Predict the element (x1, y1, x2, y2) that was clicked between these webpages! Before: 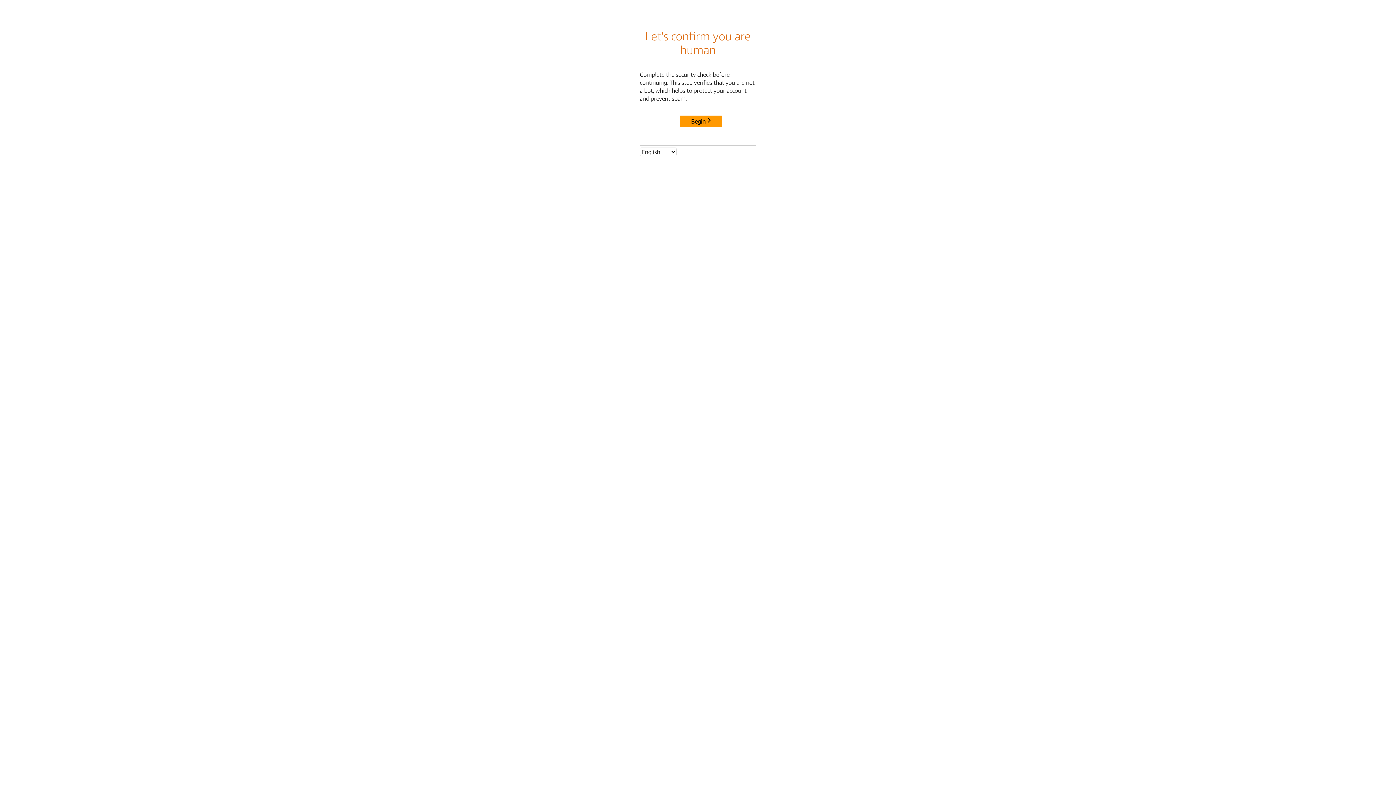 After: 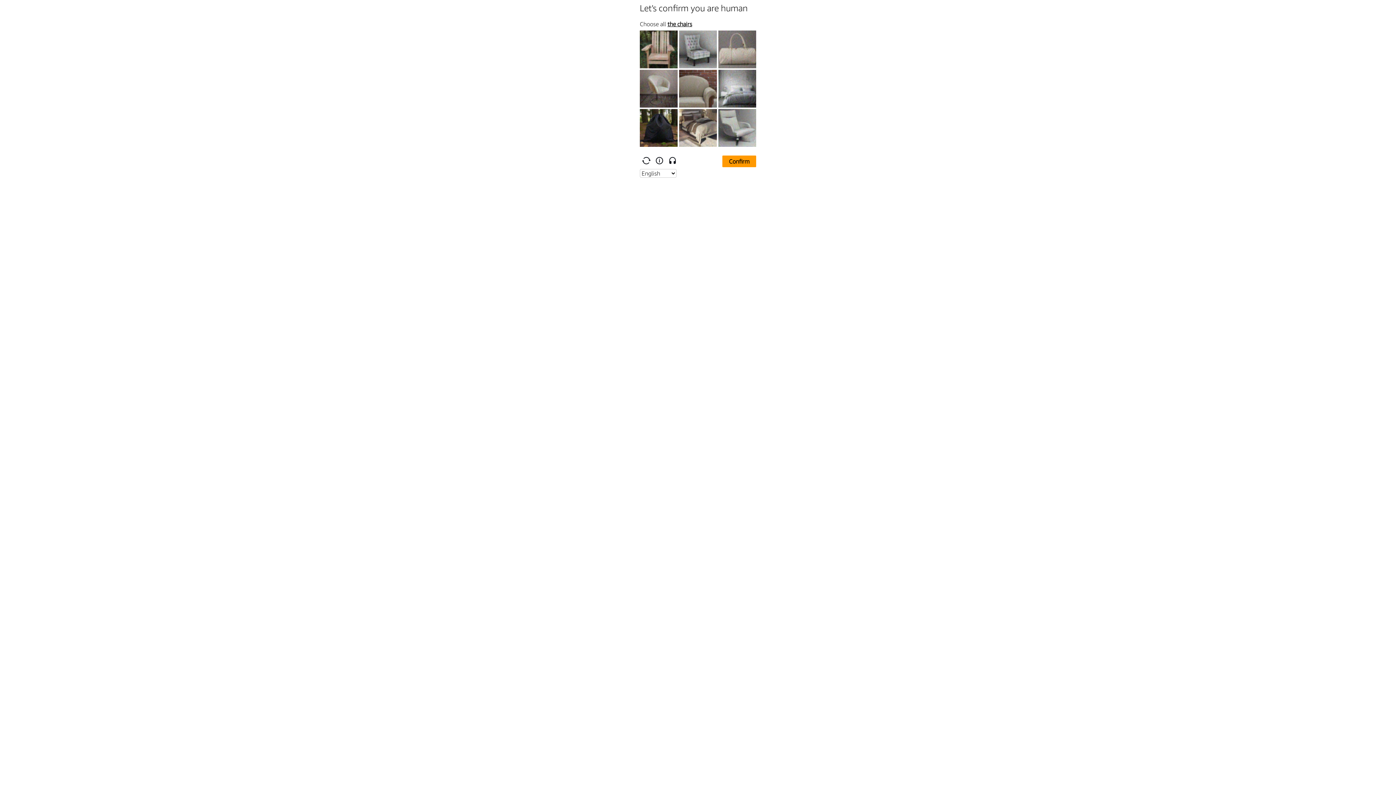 Action: label: Begin bbox: (680, 115, 722, 127)